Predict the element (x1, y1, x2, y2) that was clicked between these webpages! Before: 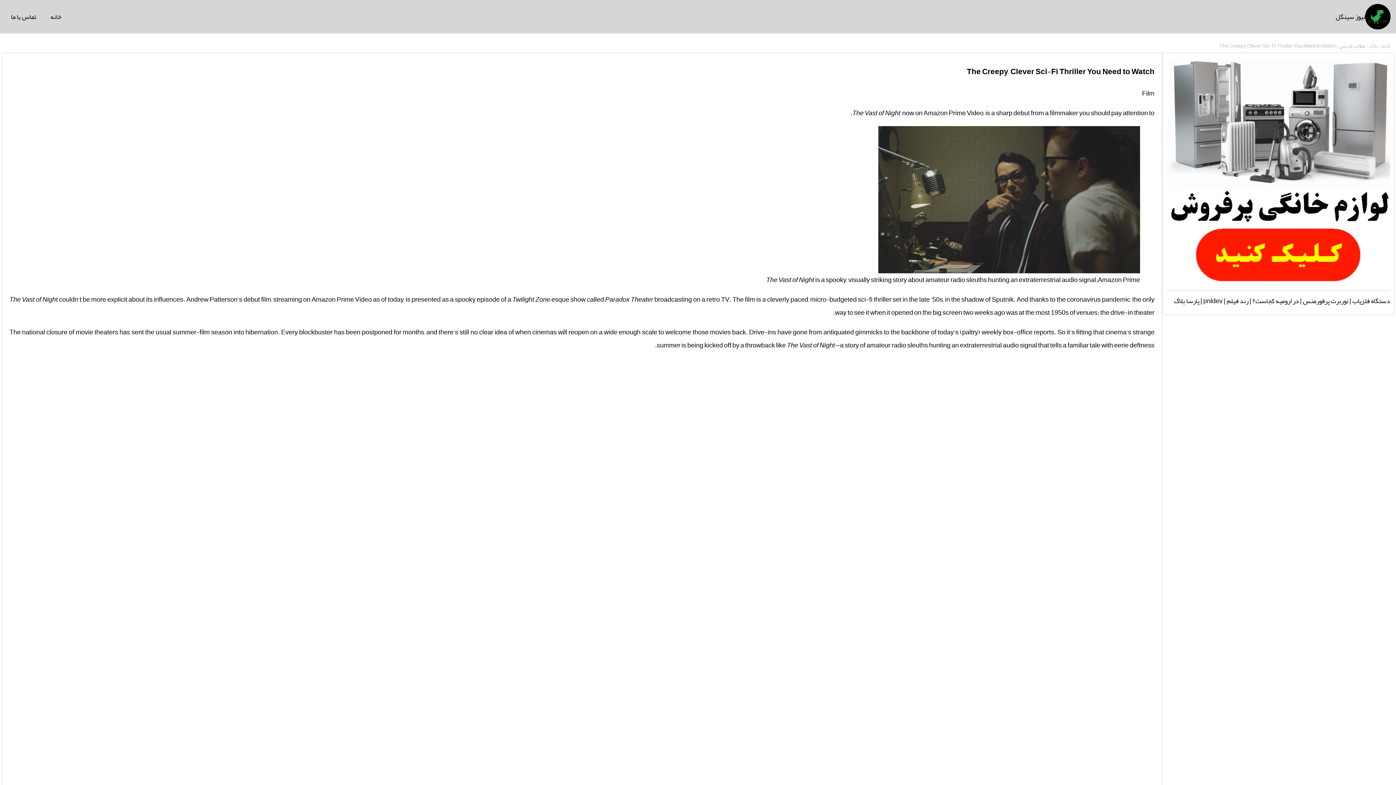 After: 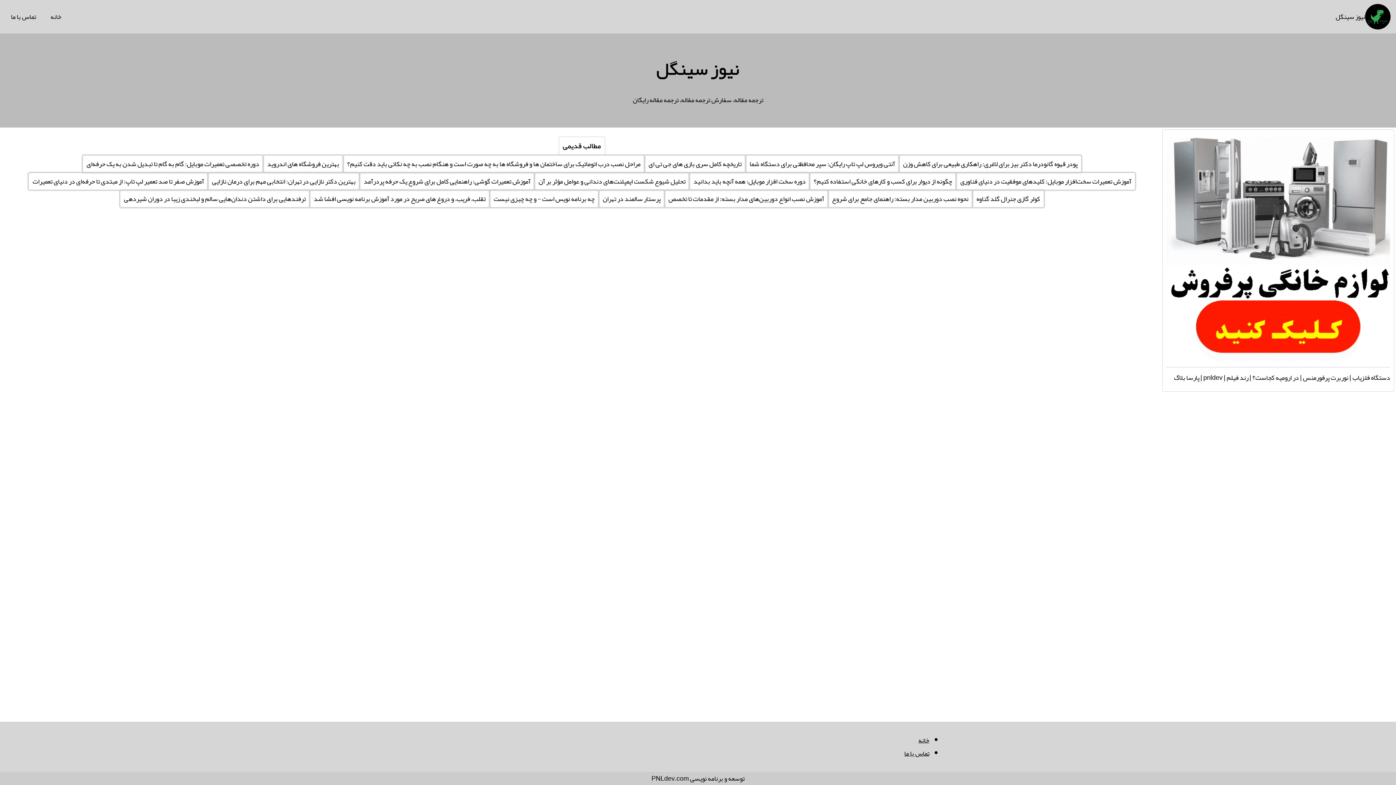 Action: bbox: (1336, 4, 1390, 29) label: نیوز سینگل